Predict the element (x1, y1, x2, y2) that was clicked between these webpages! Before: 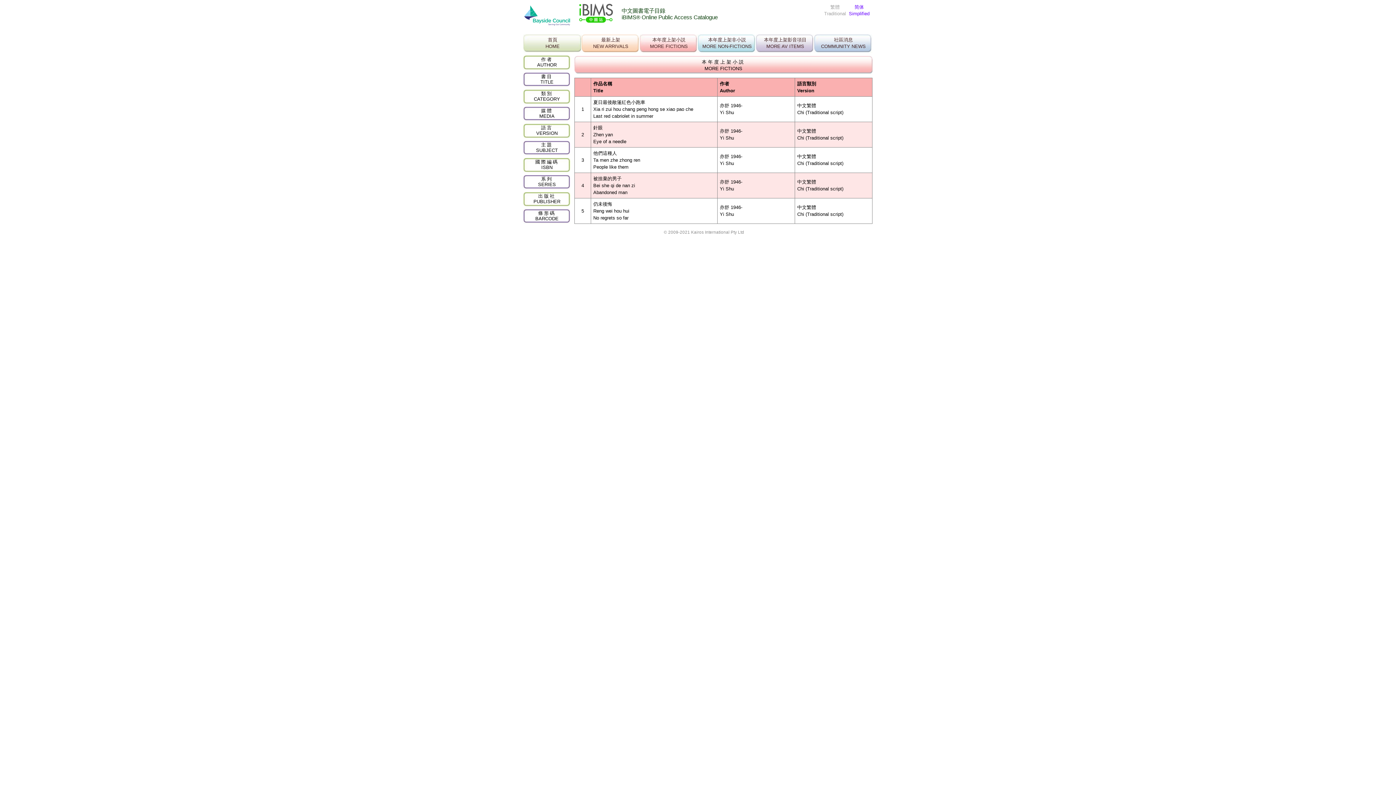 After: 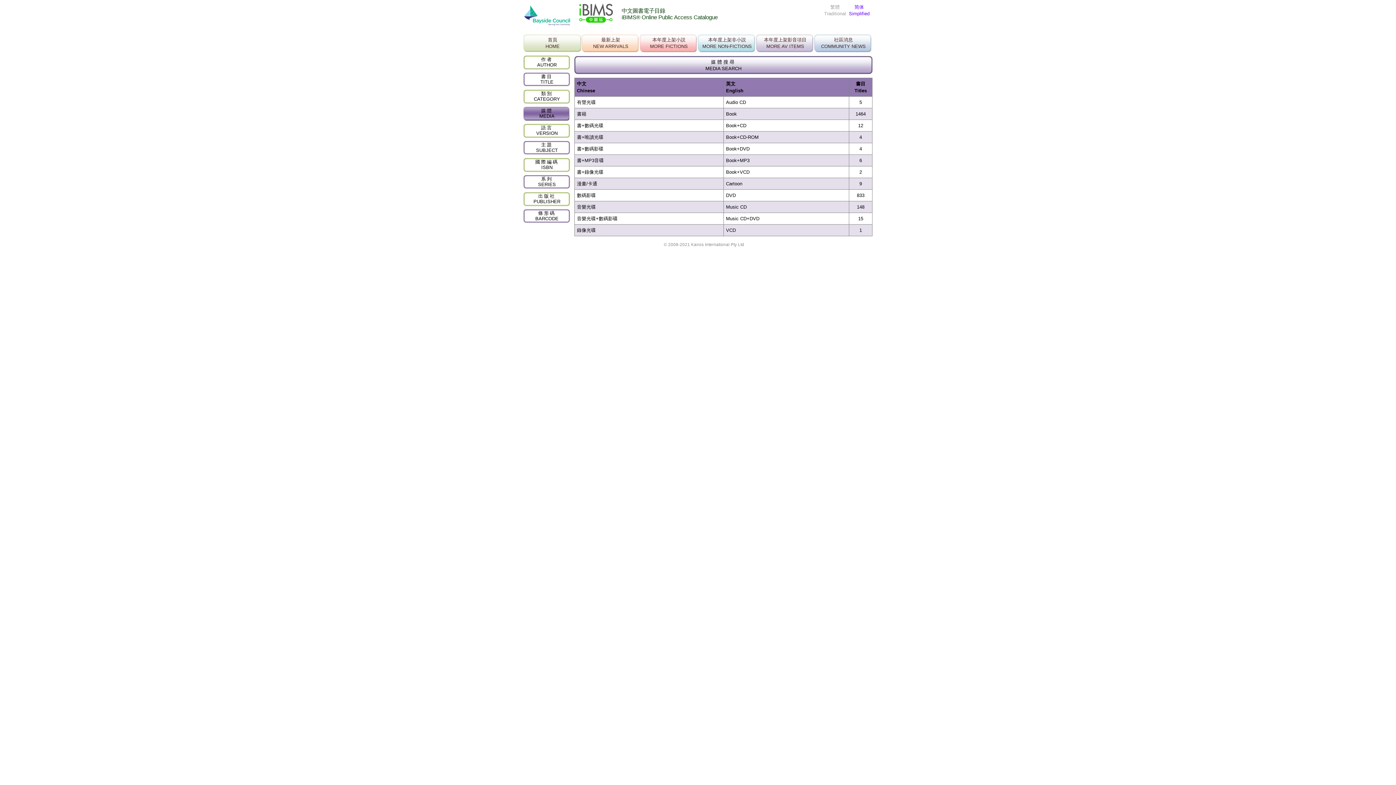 Action: bbox: (523, 106, 570, 121) label: 媒體
MEDIA